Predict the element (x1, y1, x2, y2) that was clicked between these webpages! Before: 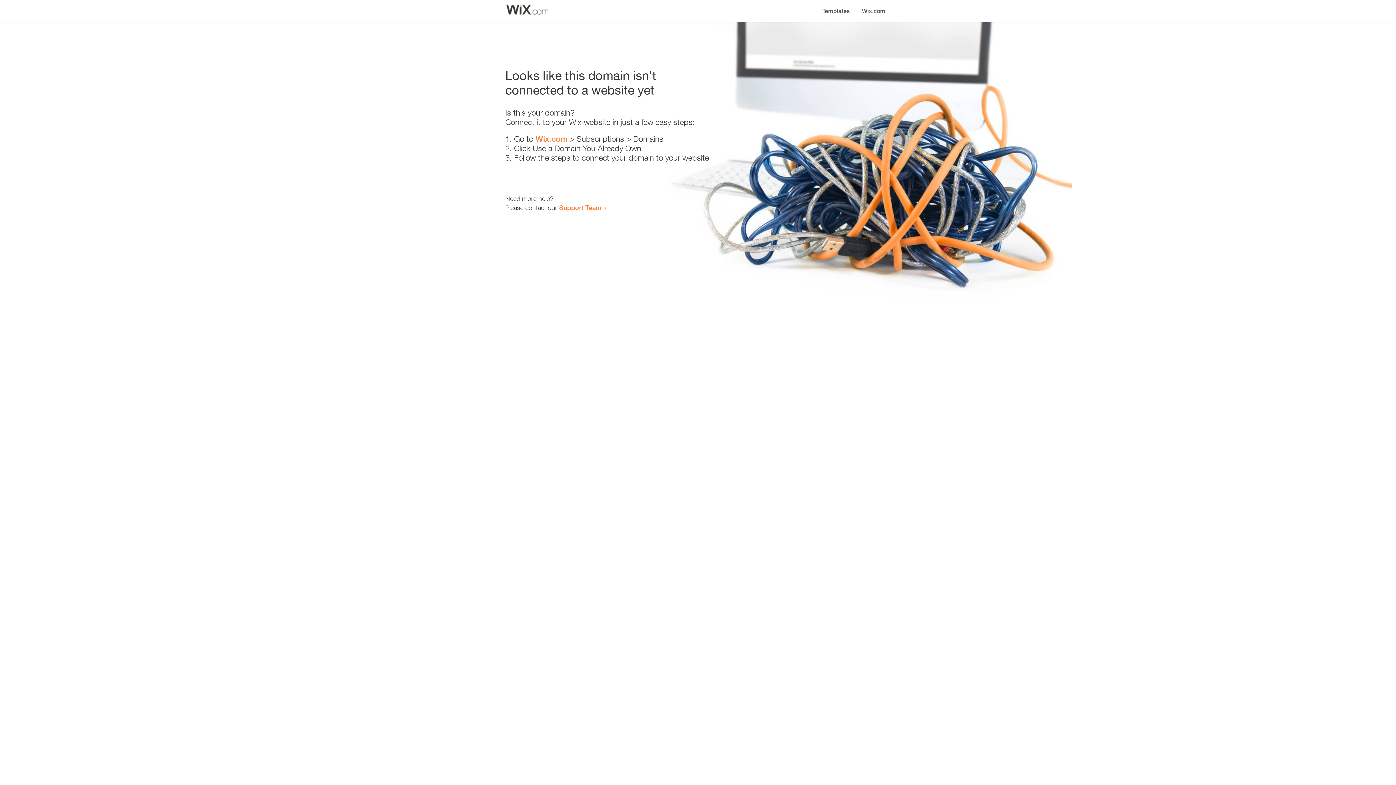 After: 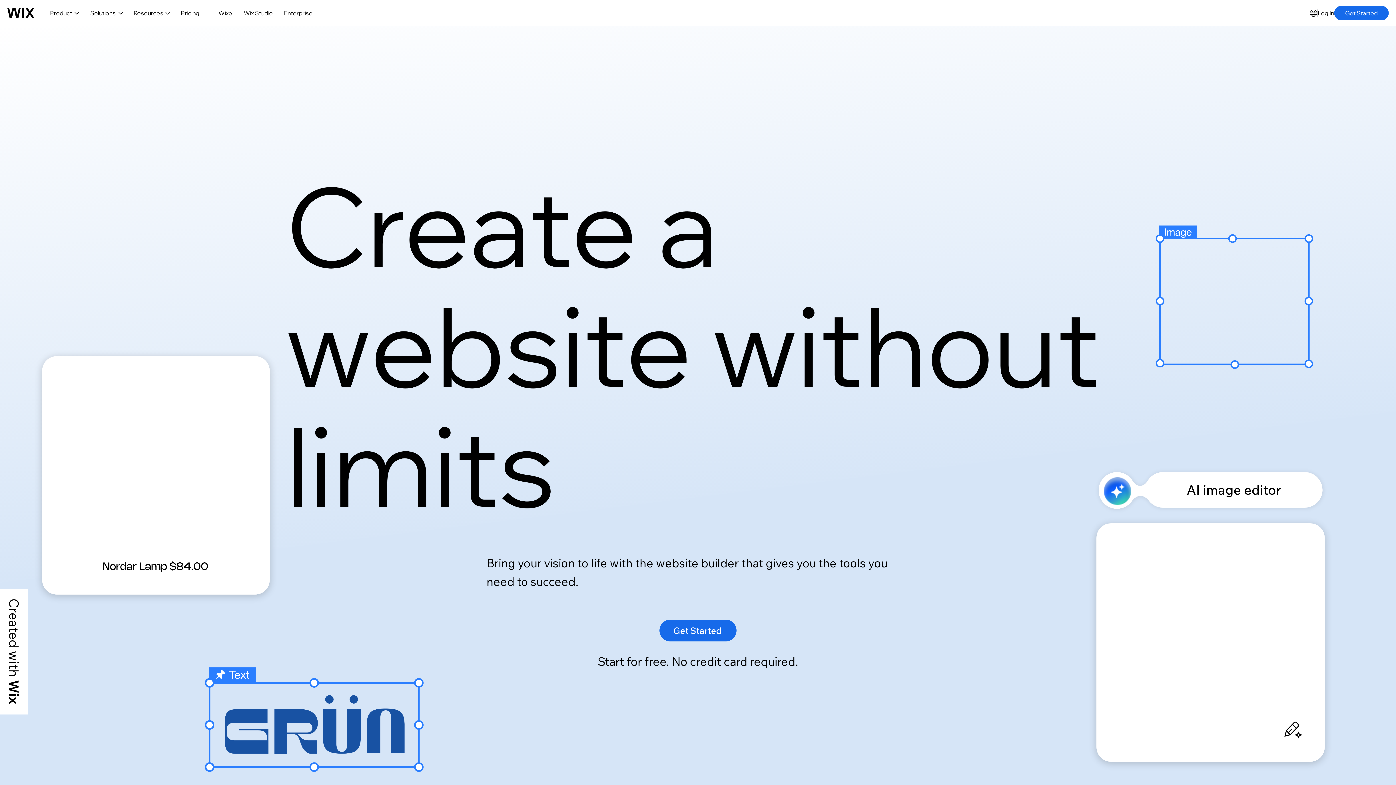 Action: bbox: (856, 0, 890, 14) label: Wix.com